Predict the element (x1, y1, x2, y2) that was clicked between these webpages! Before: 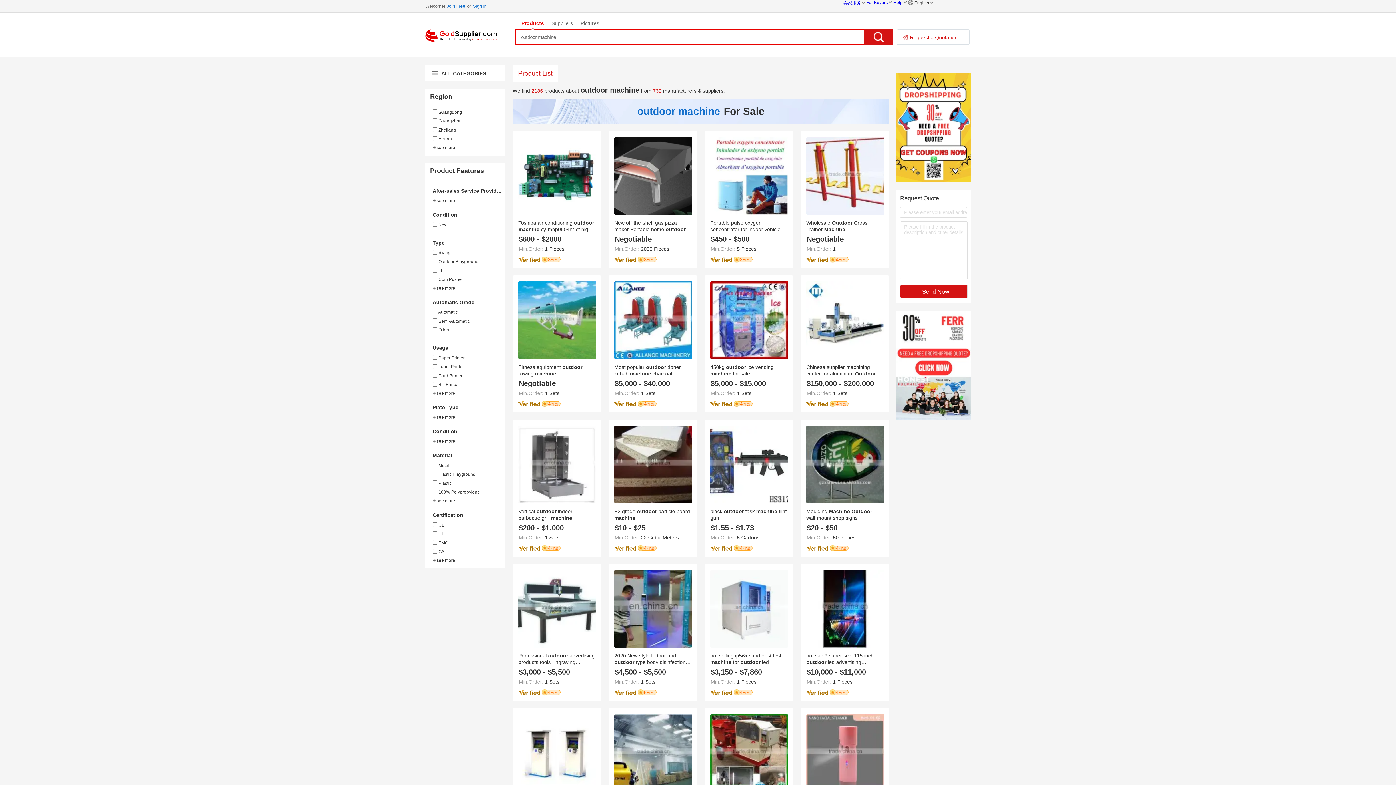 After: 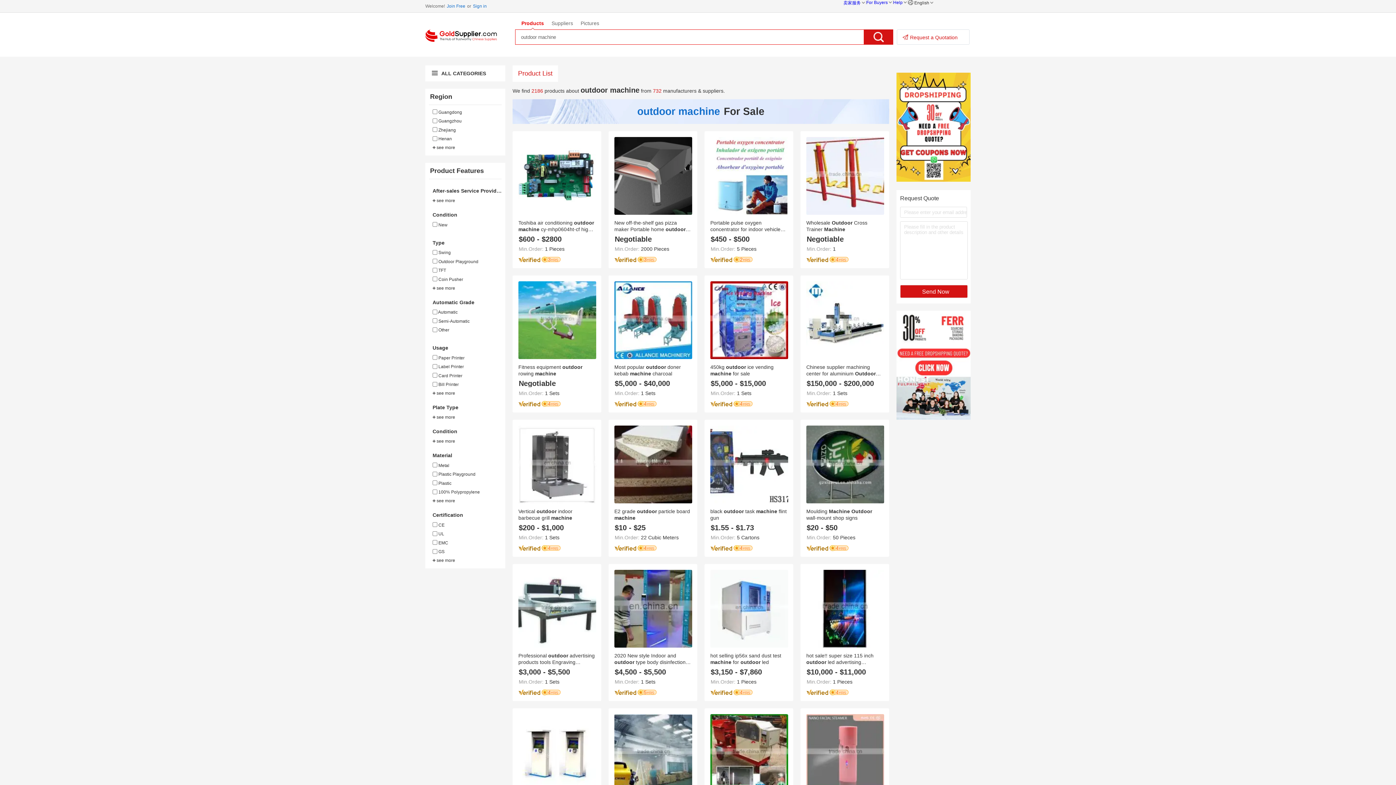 Action: bbox: (512, 65, 558, 81) label: Product List